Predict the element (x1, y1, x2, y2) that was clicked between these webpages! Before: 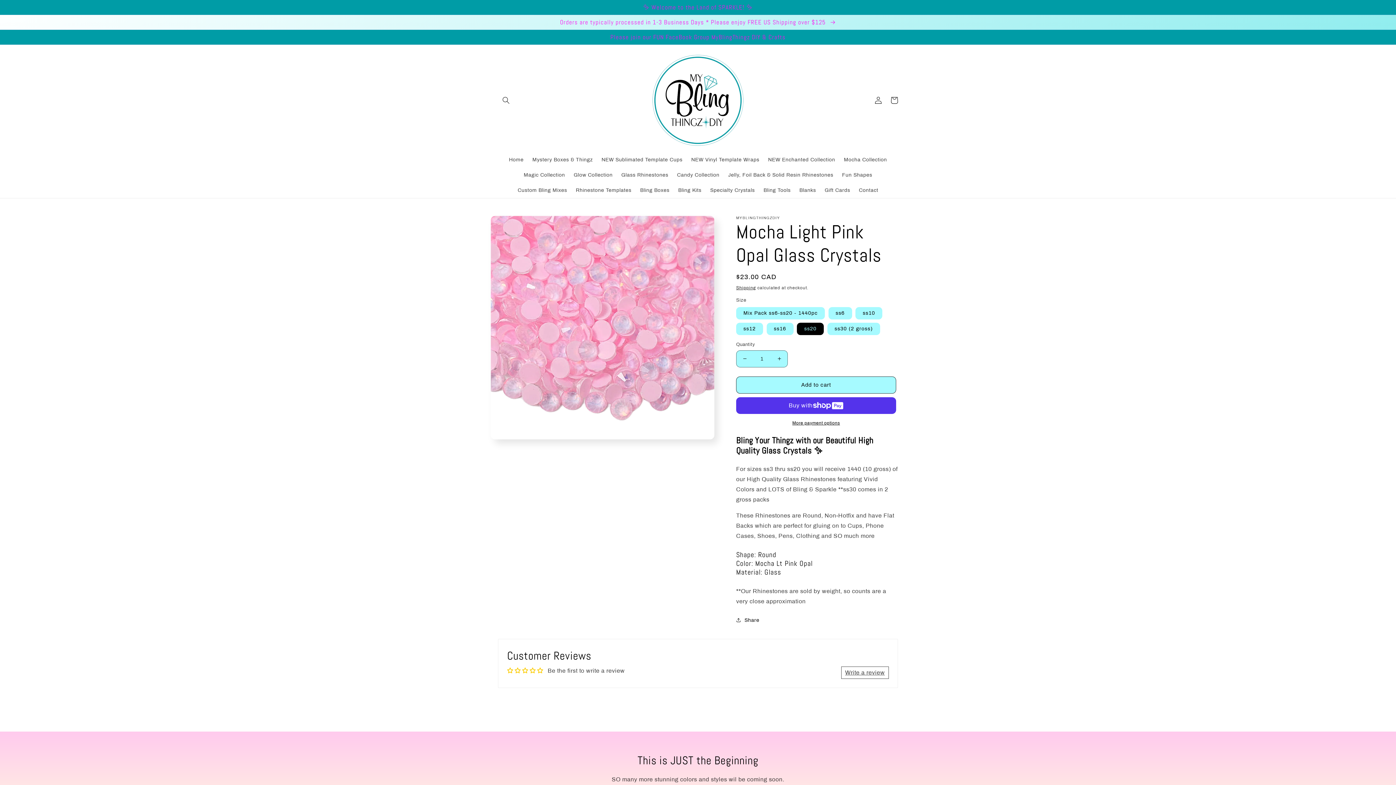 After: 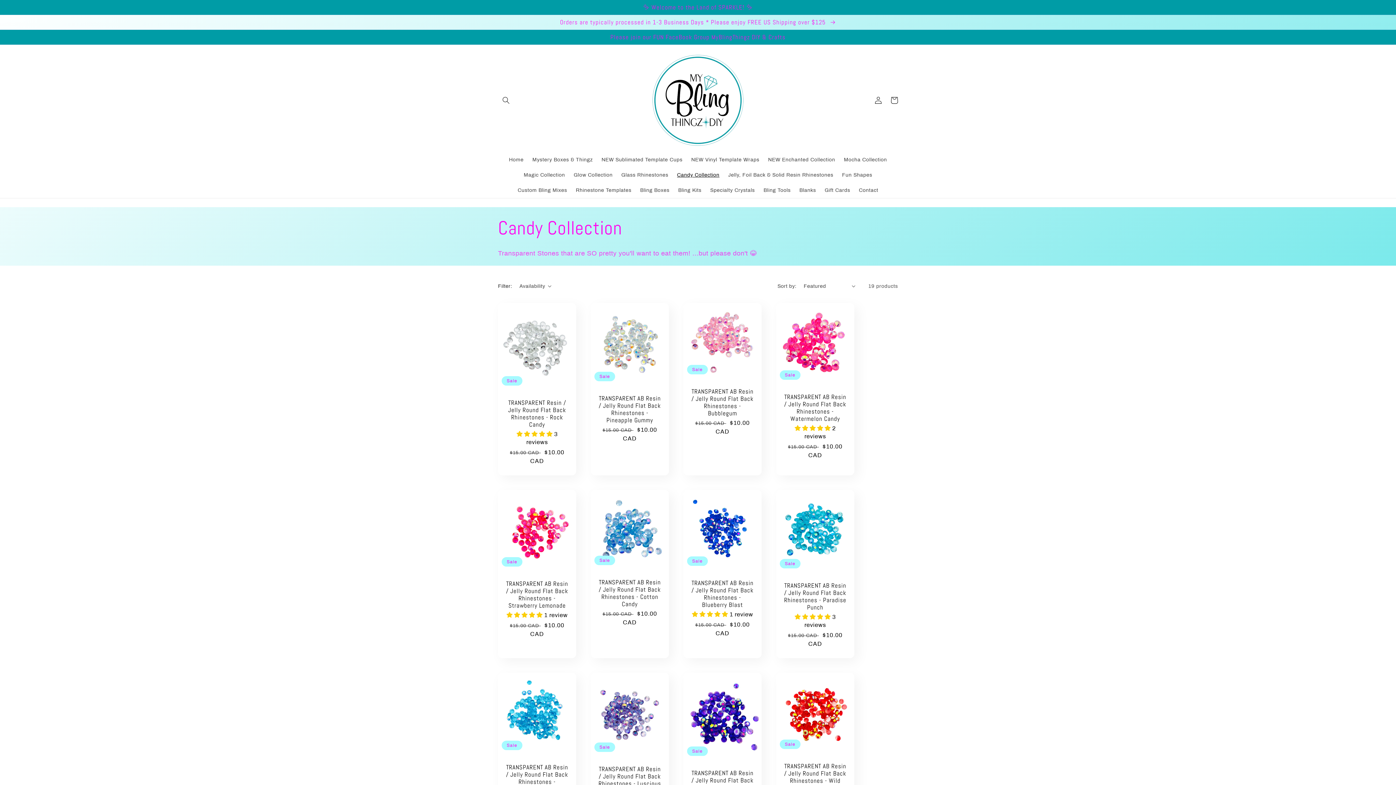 Action: label: Candy Collection bbox: (672, 167, 724, 182)